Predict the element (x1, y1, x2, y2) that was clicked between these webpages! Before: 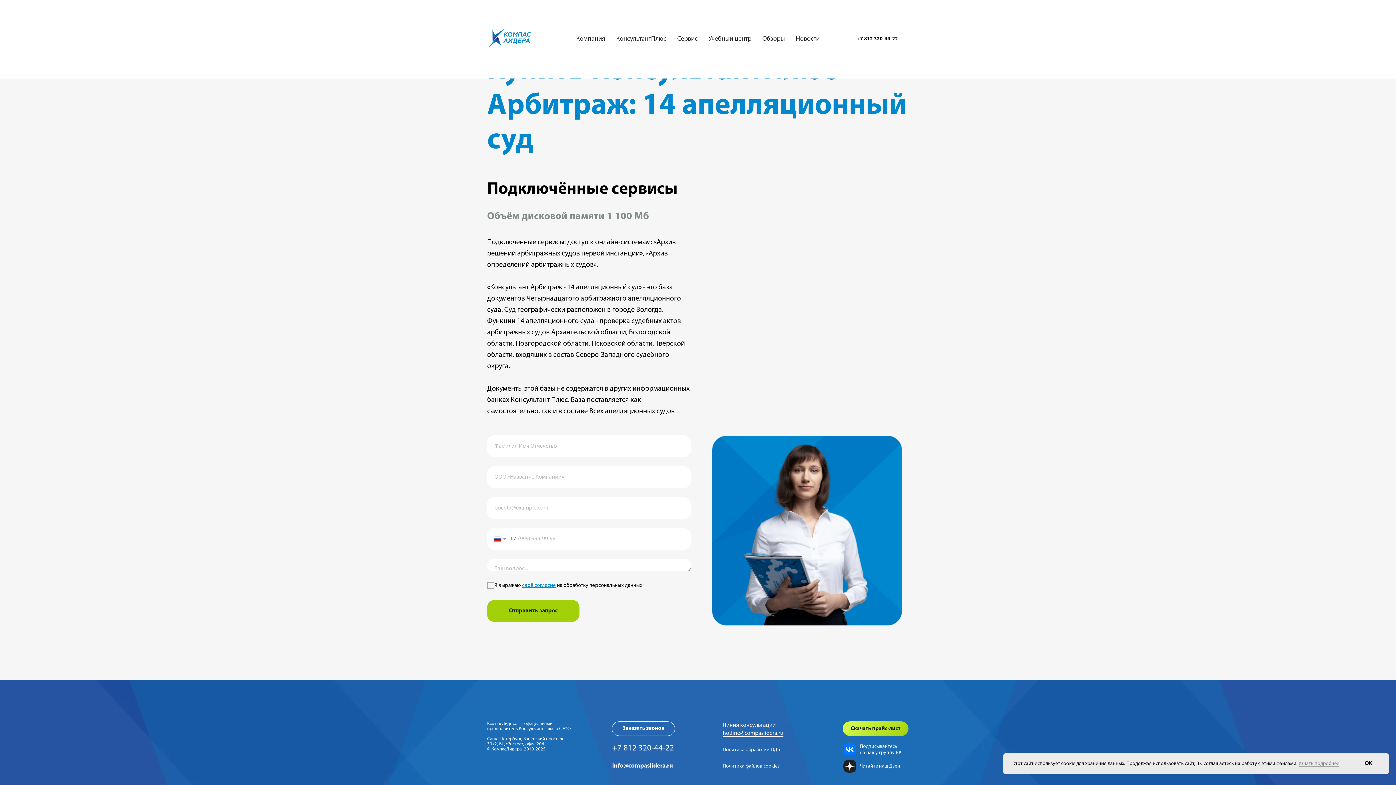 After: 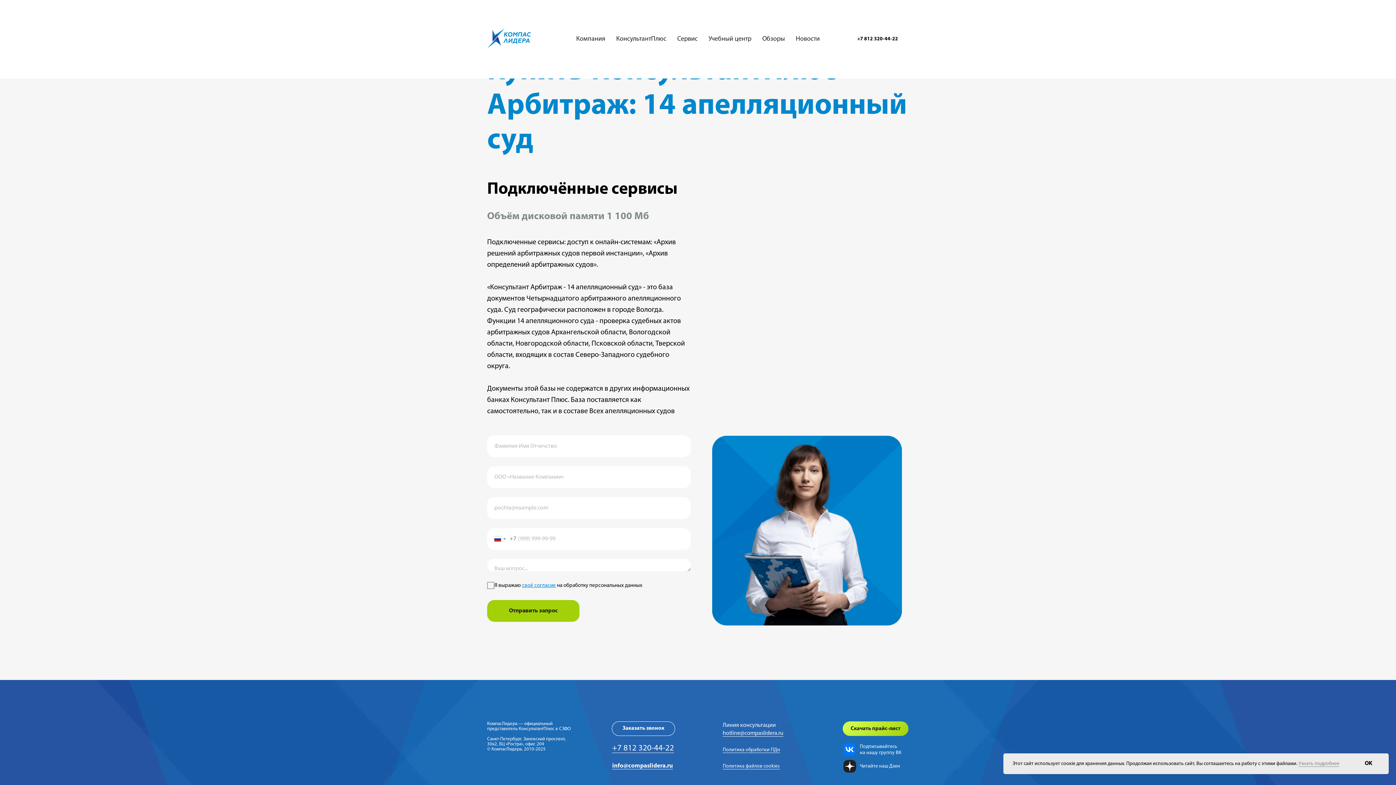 Action: label: +7 812 320-44-22 bbox: (612, 744, 674, 753)